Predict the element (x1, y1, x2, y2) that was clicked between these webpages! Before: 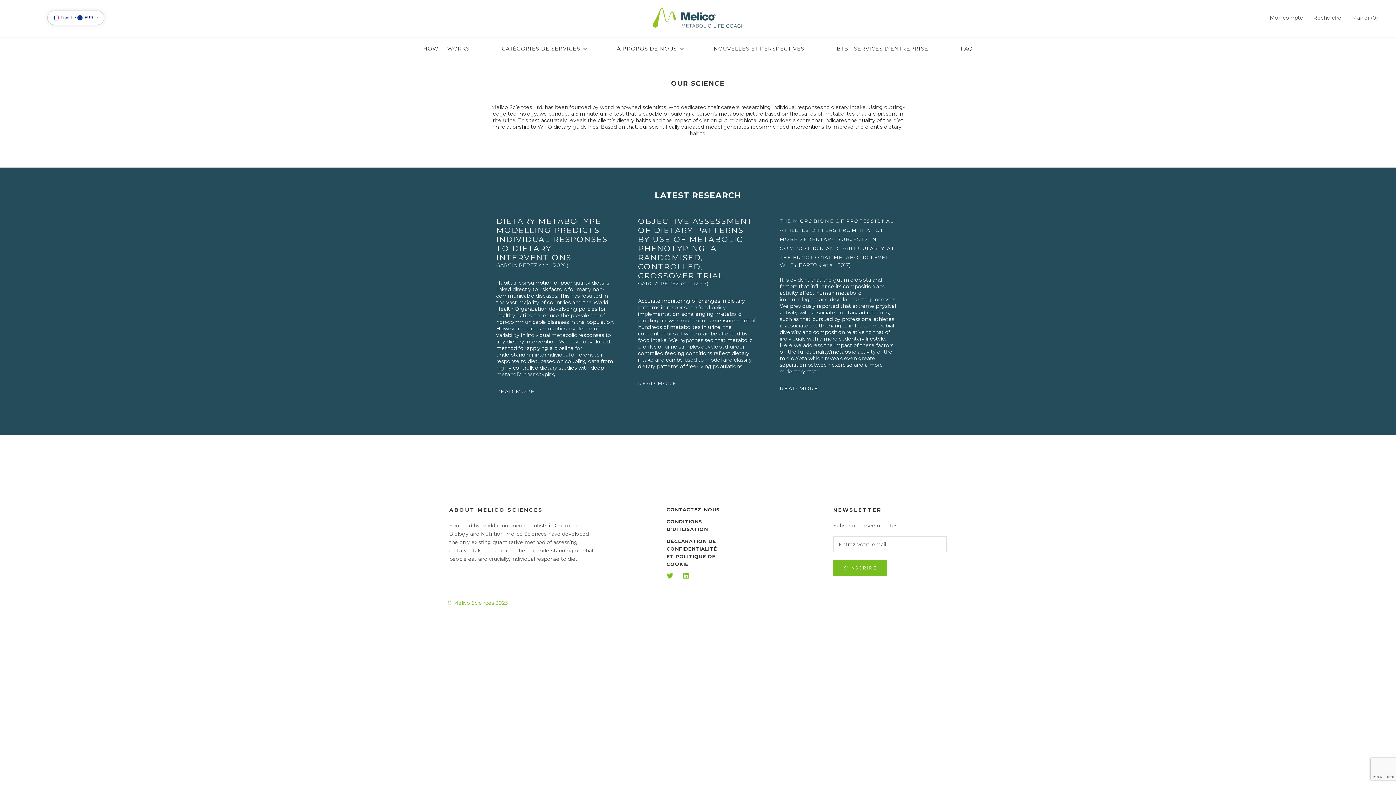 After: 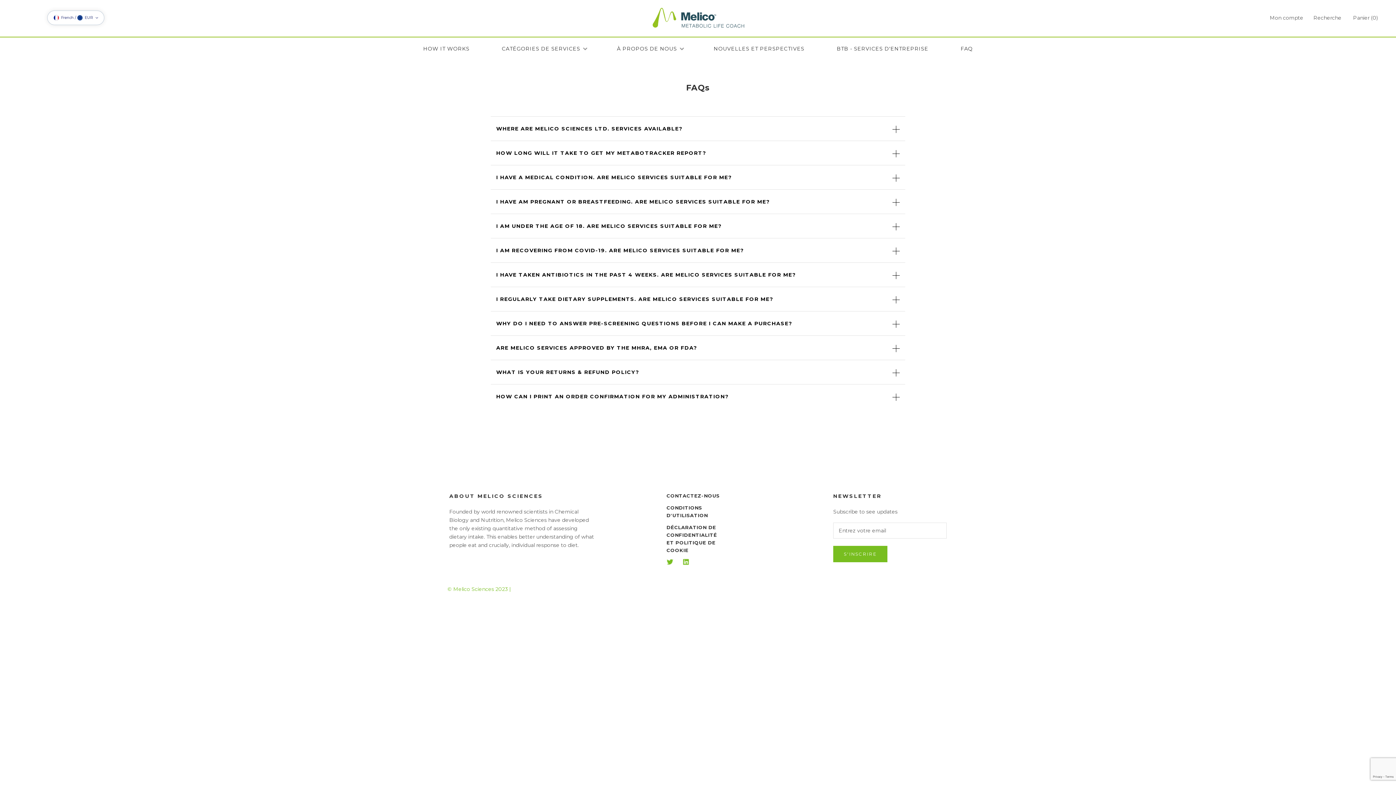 Action: label: FAQ
FAQ bbox: (960, 45, 973, 51)